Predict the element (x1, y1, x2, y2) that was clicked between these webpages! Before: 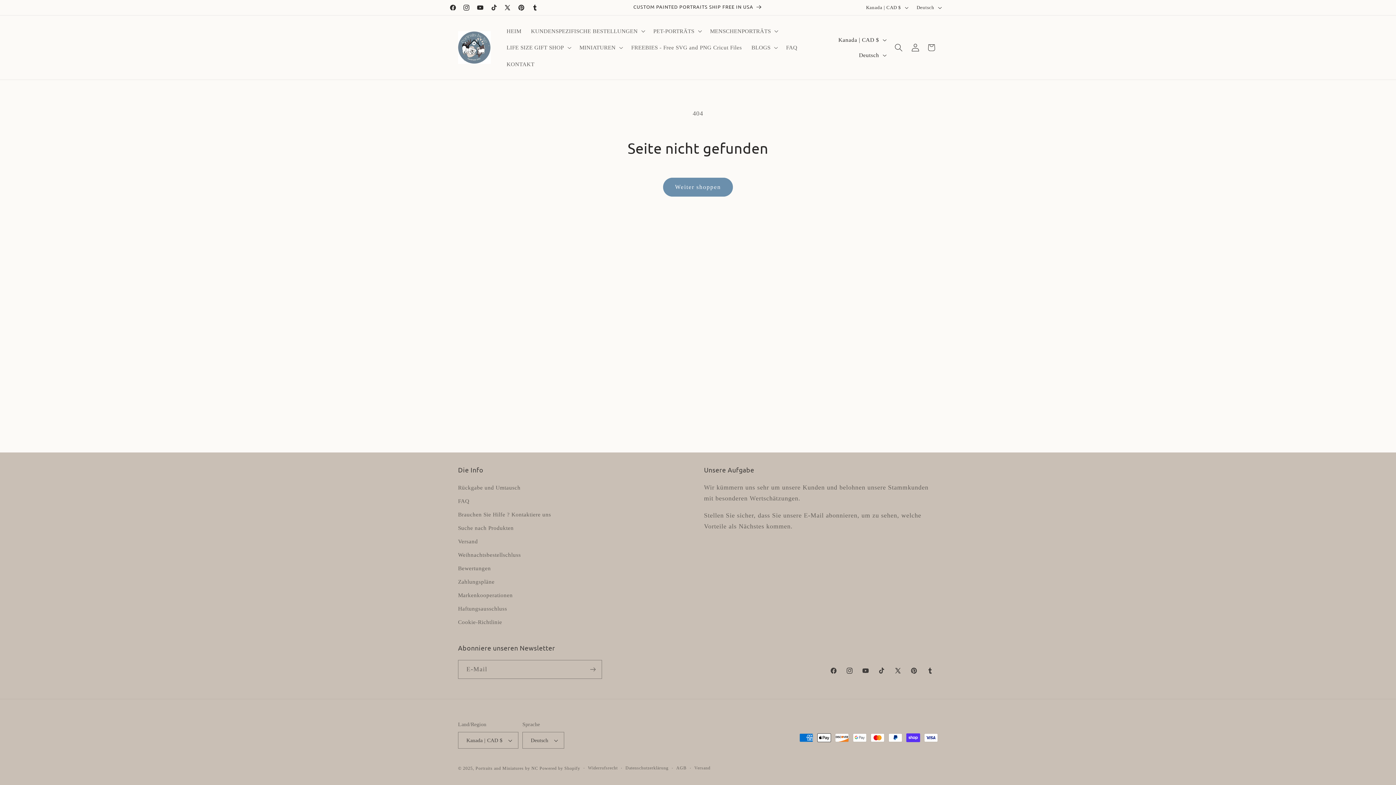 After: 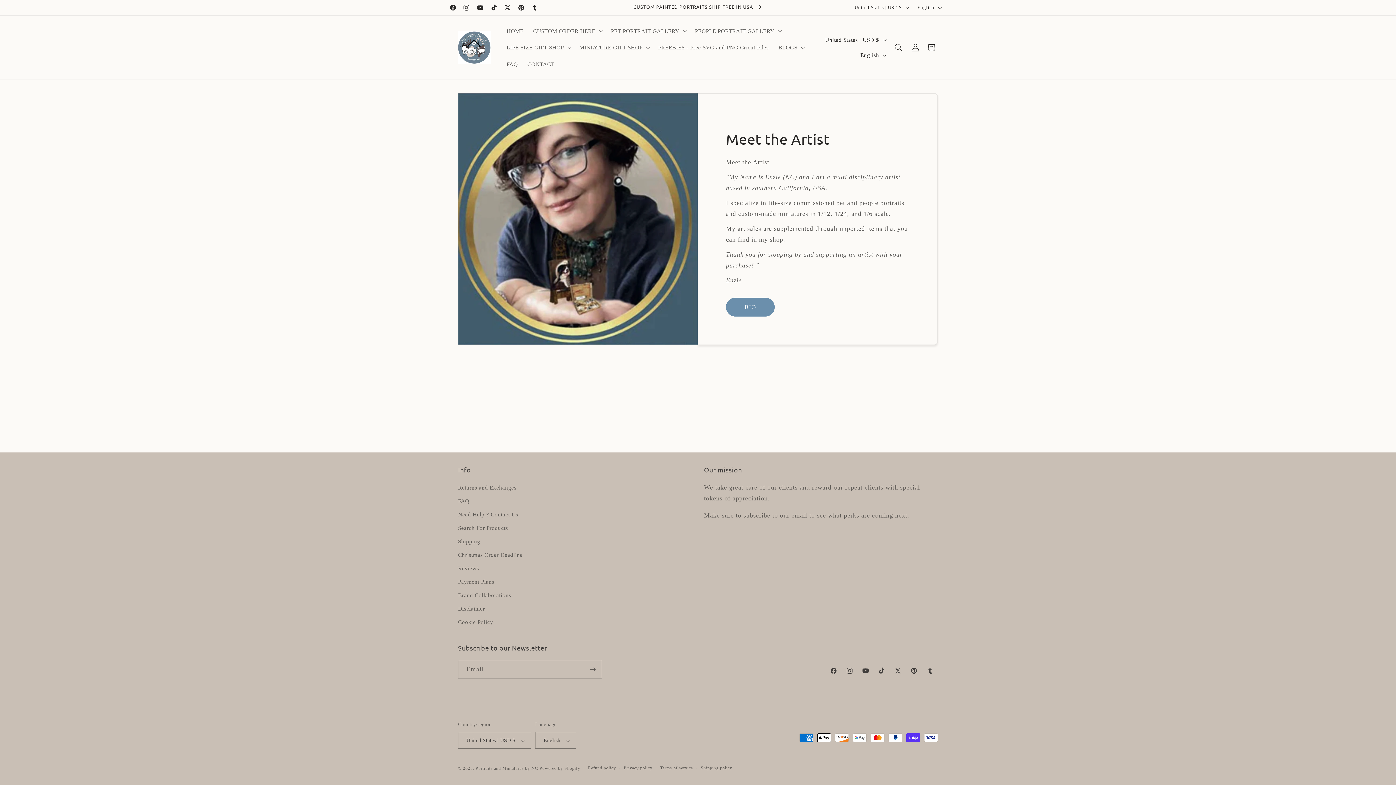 Action: bbox: (458, 575, 494, 588) label: Zahlungspläne